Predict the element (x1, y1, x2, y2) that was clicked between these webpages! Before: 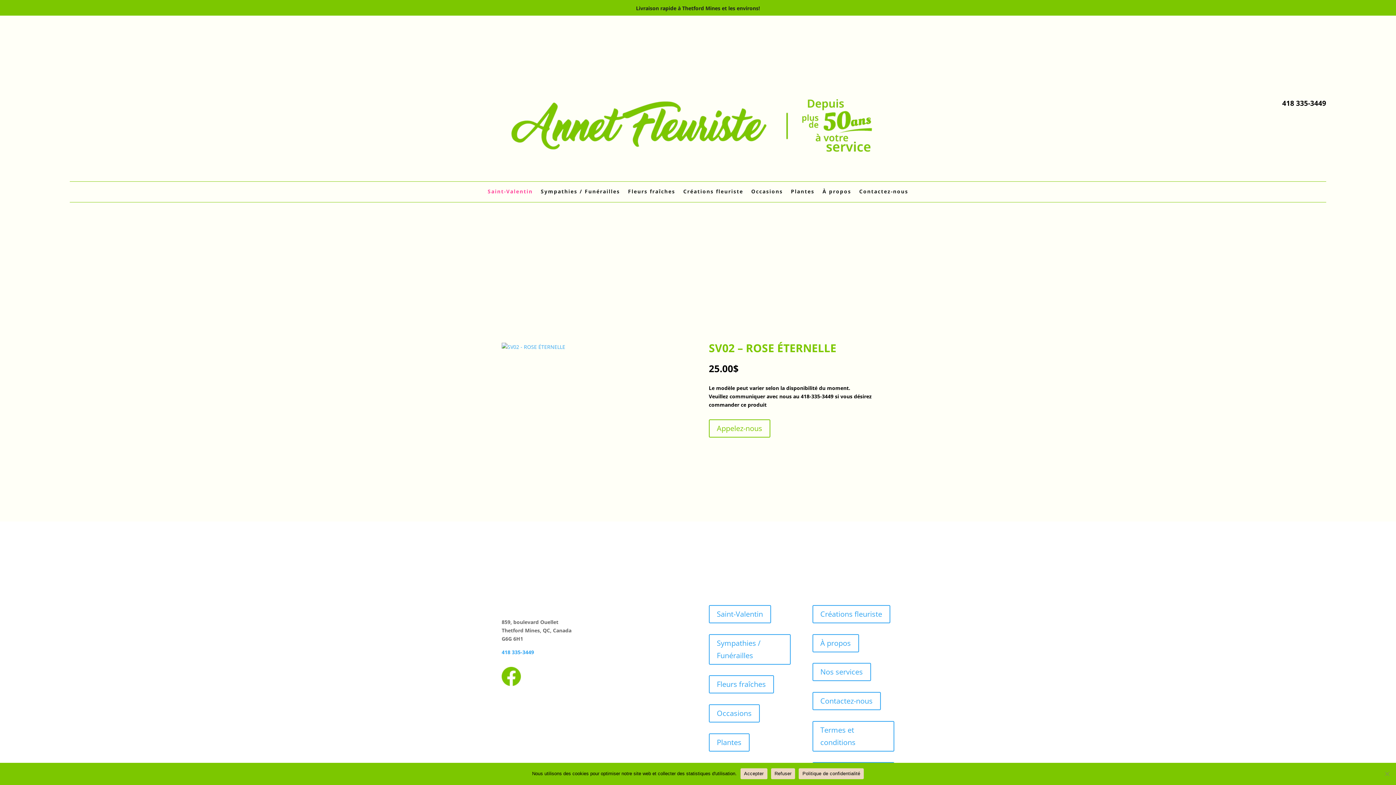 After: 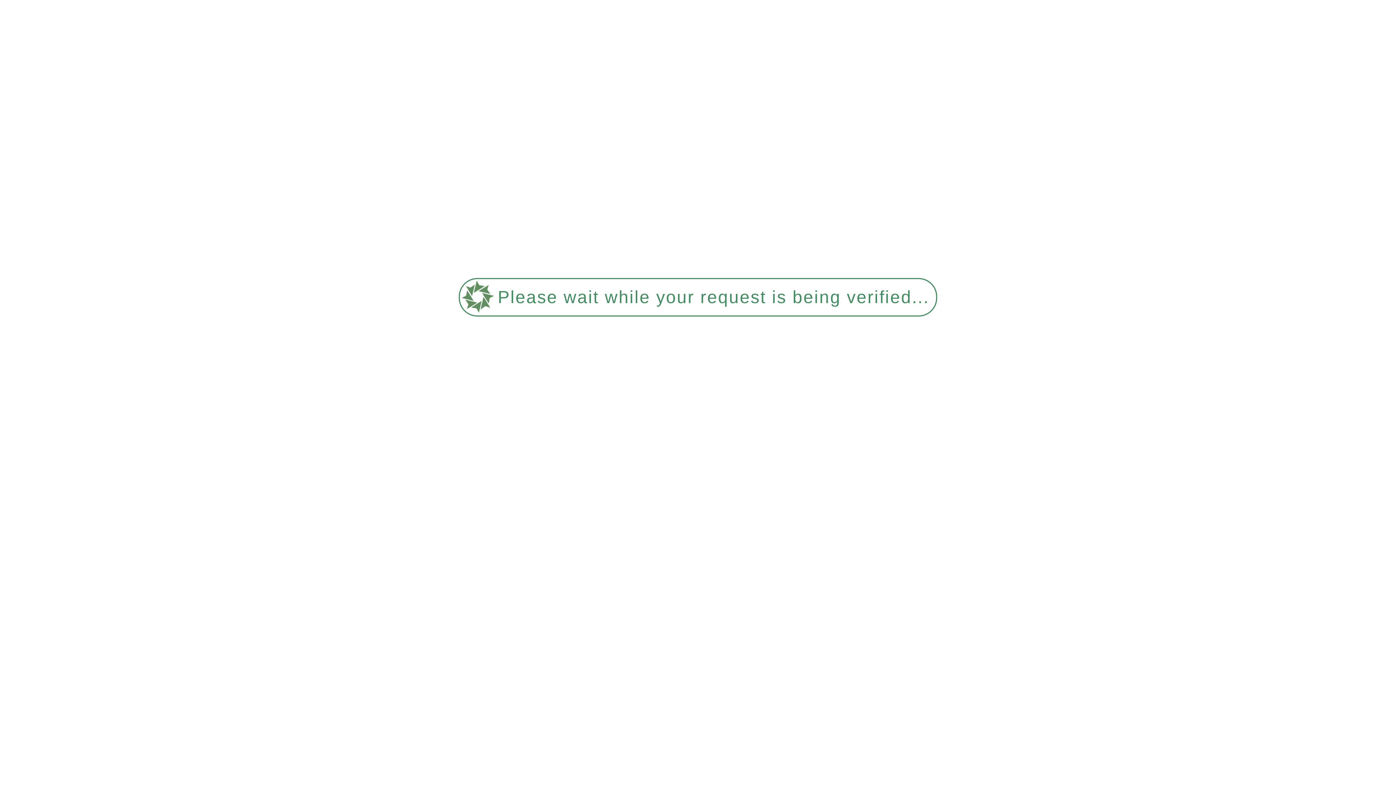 Action: bbox: (812, 605, 890, 623) label: Créations fleuriste